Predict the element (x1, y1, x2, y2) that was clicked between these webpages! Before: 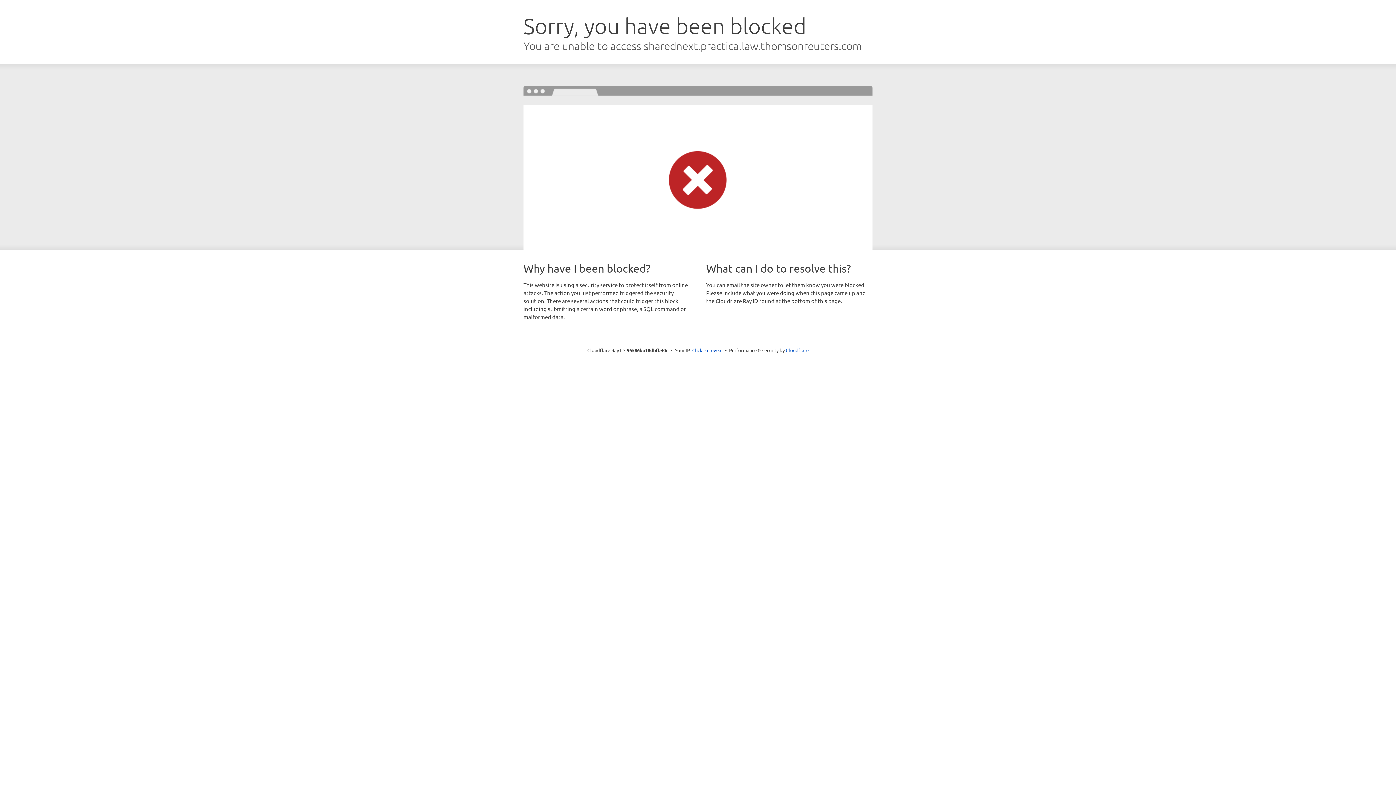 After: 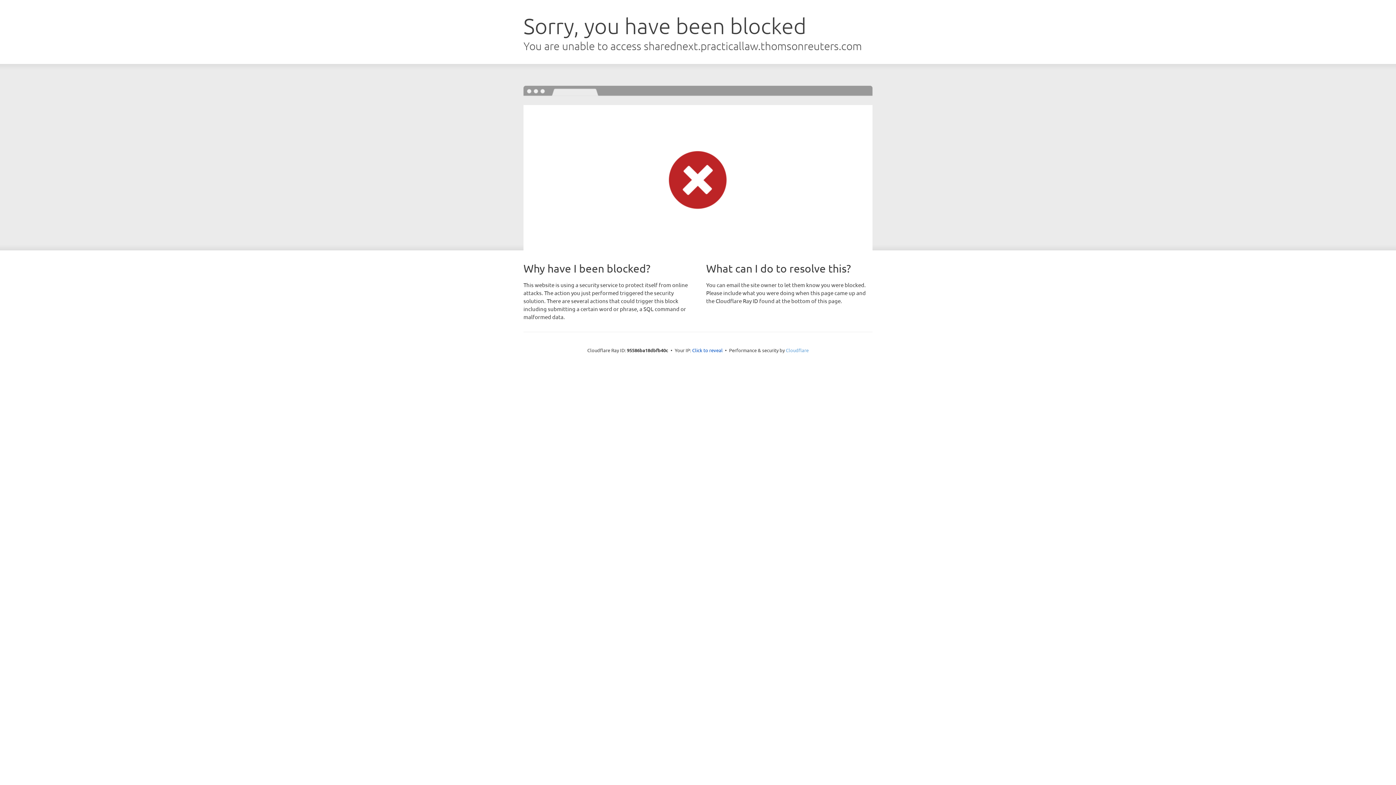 Action: bbox: (786, 347, 808, 353) label: Cloudflare